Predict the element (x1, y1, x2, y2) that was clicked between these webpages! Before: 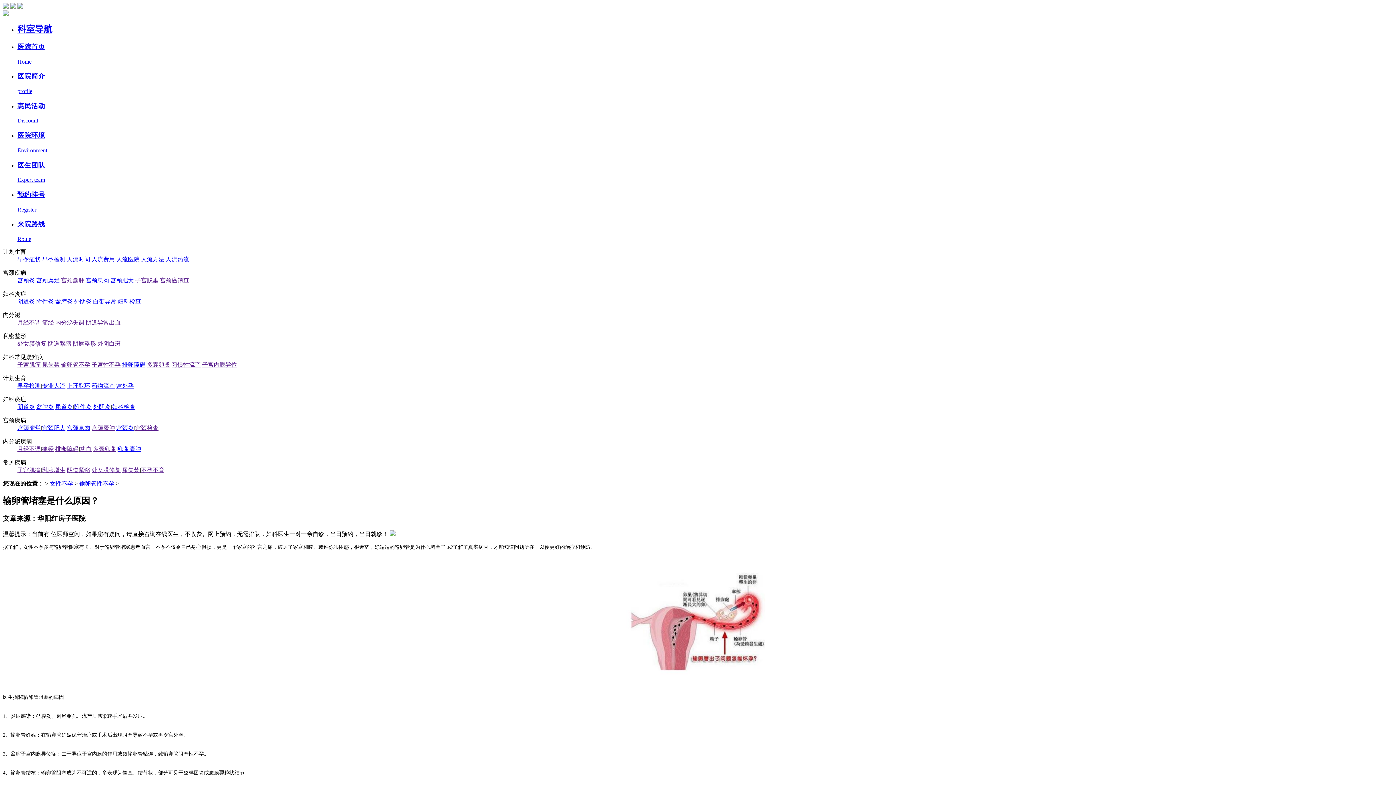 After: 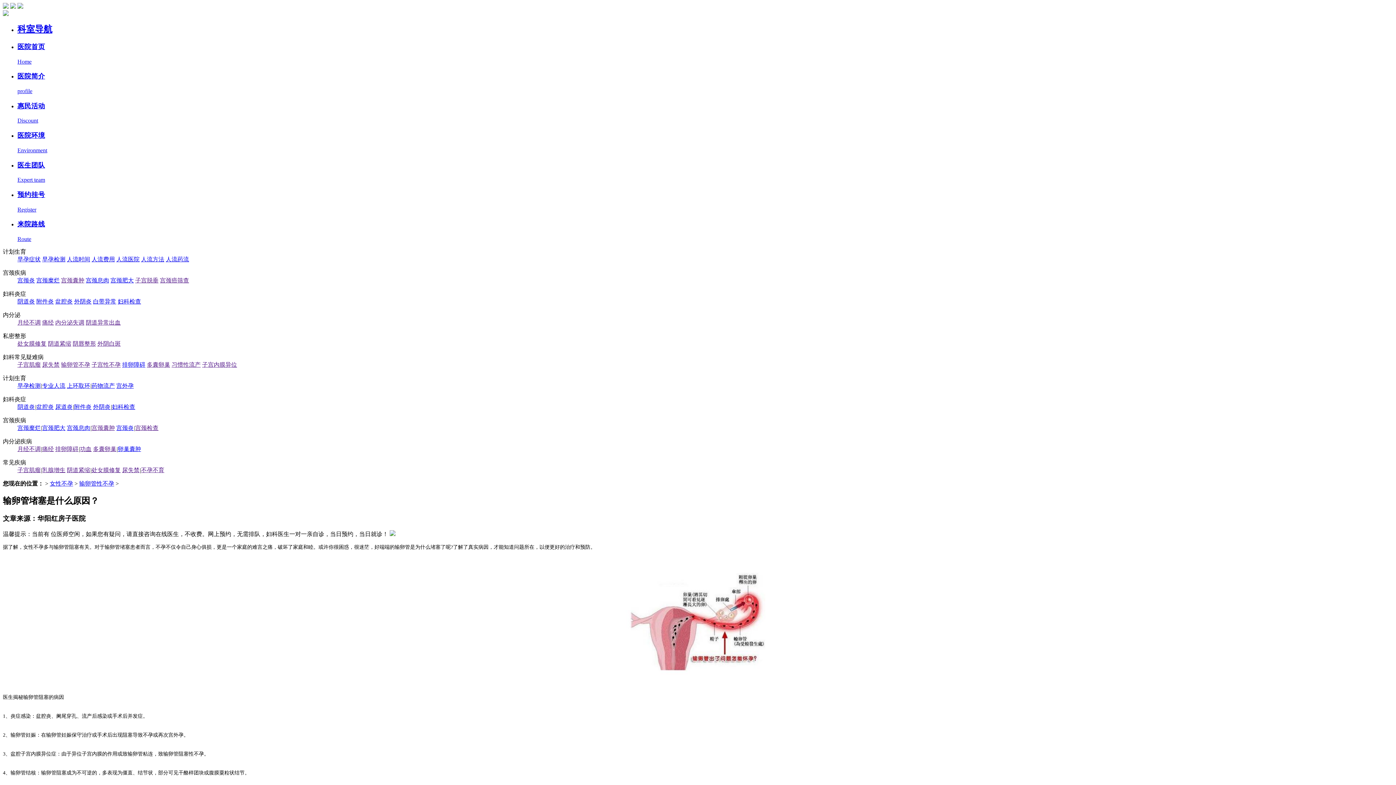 Action: label: 盆腔炎 bbox: (55, 298, 72, 304)